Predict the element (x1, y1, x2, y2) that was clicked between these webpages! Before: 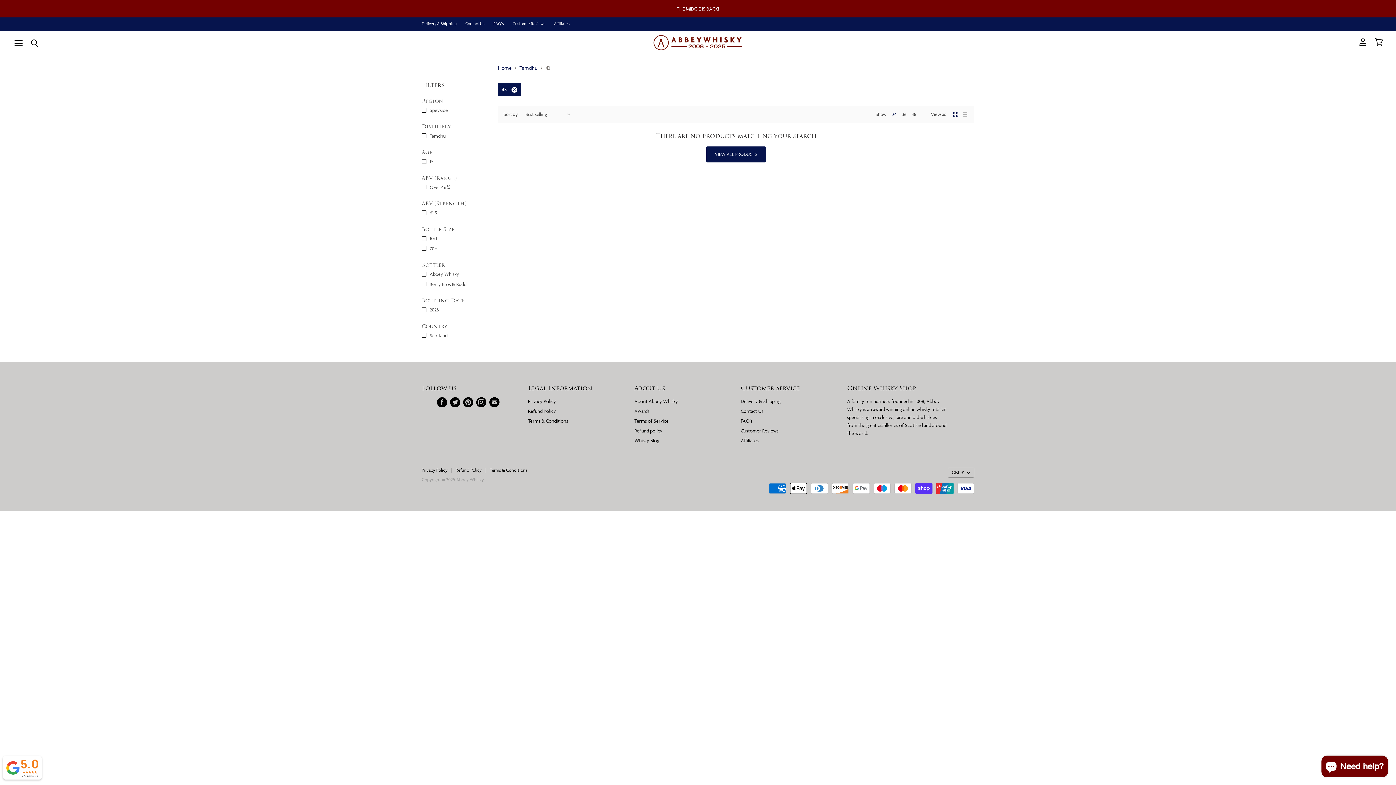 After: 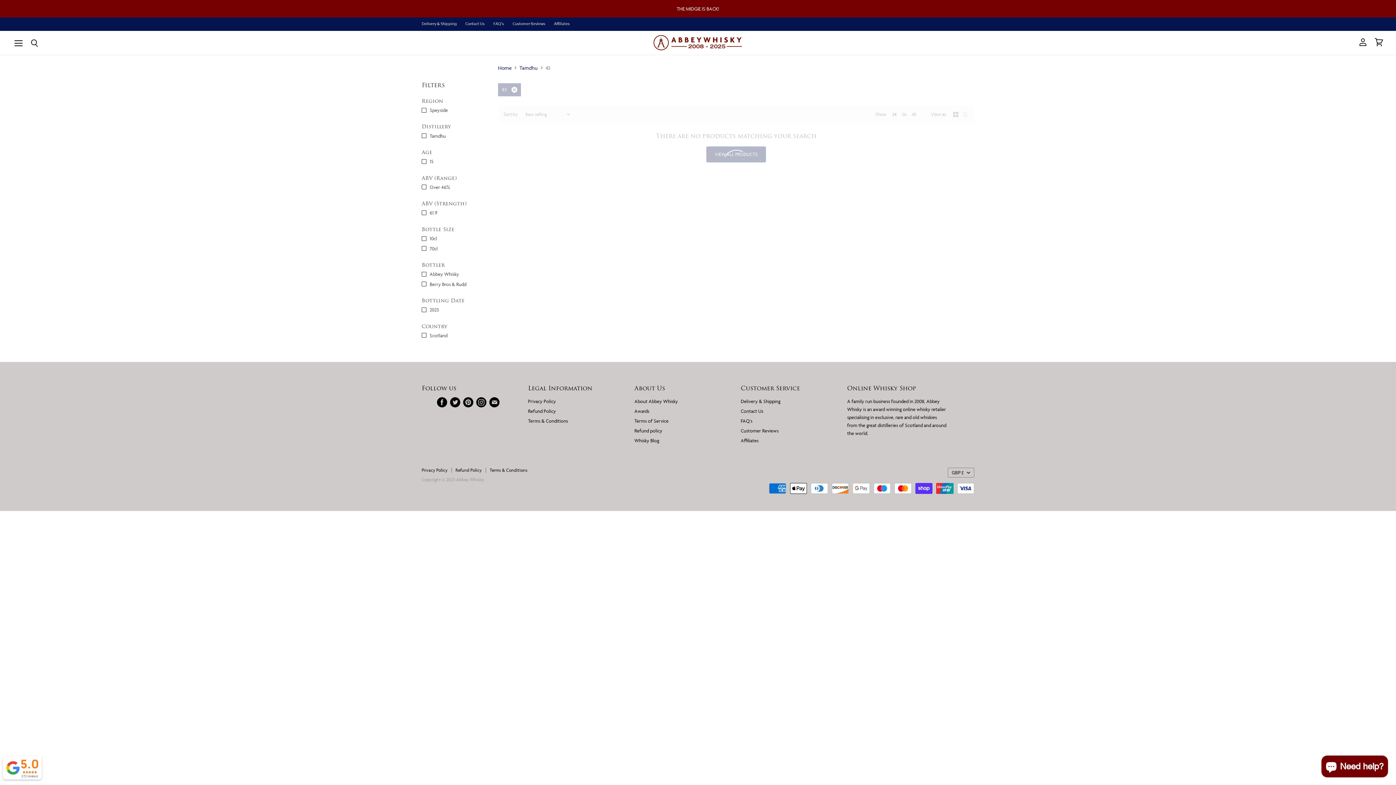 Action: label: show 48 items bbox: (912, 111, 916, 117)